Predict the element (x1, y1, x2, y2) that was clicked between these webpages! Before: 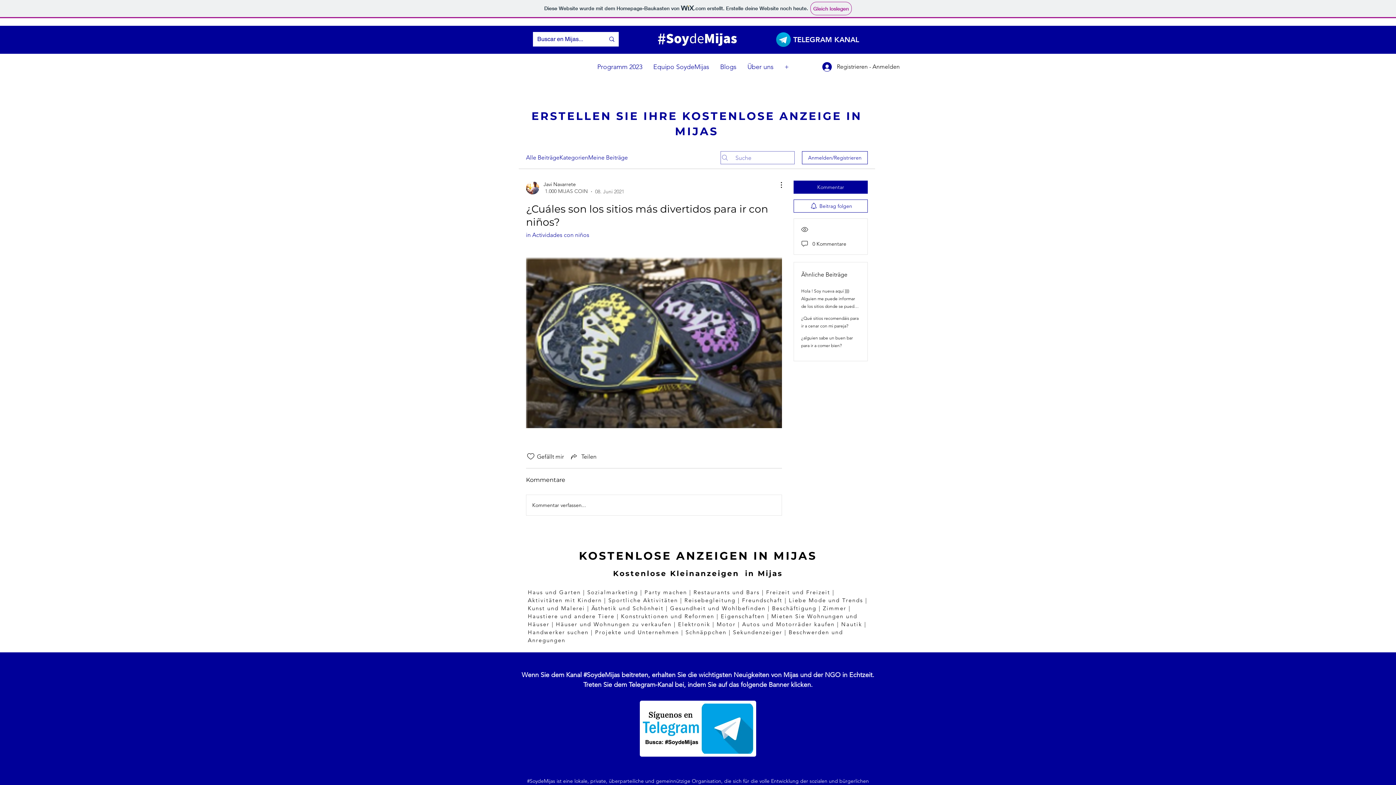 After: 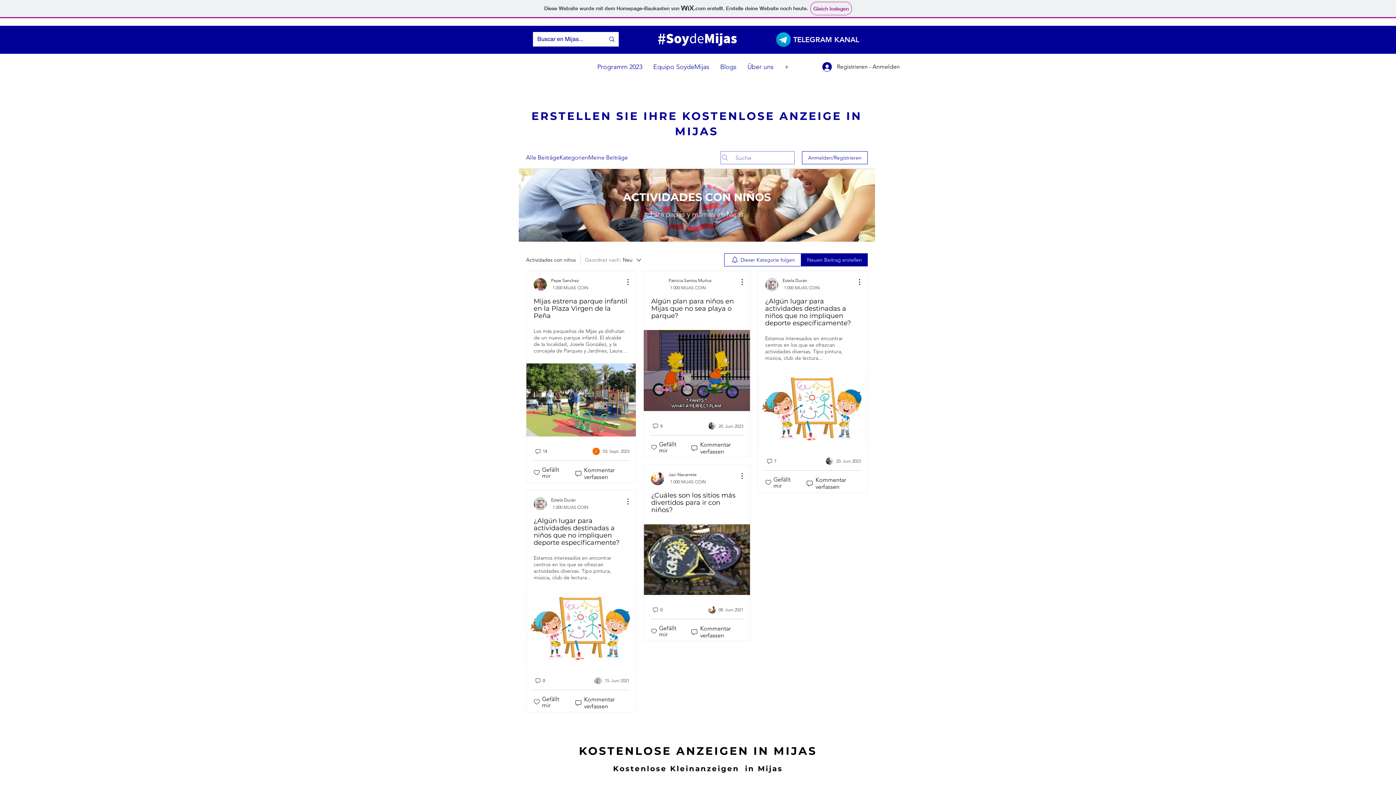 Action: bbox: (526, 231, 589, 238) label: in Actividades con niños